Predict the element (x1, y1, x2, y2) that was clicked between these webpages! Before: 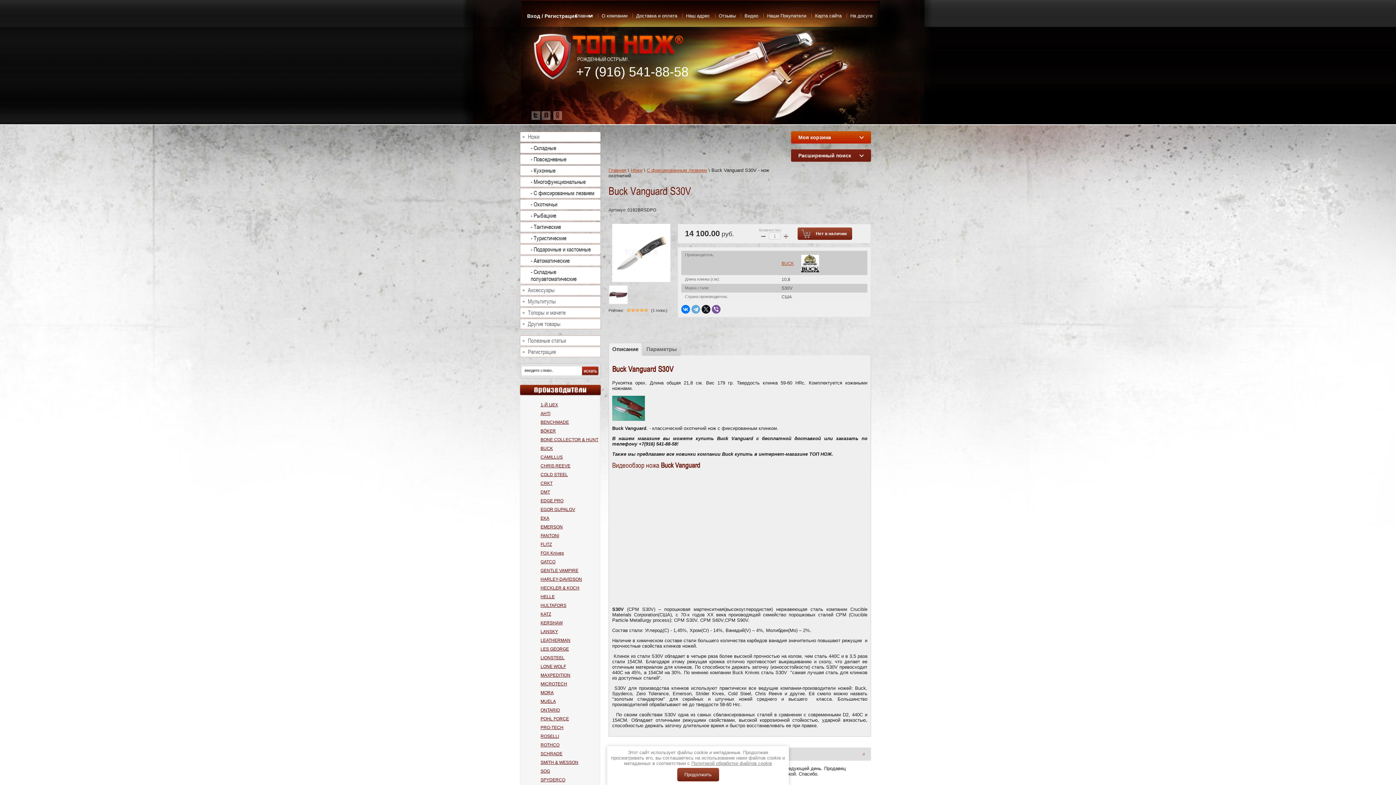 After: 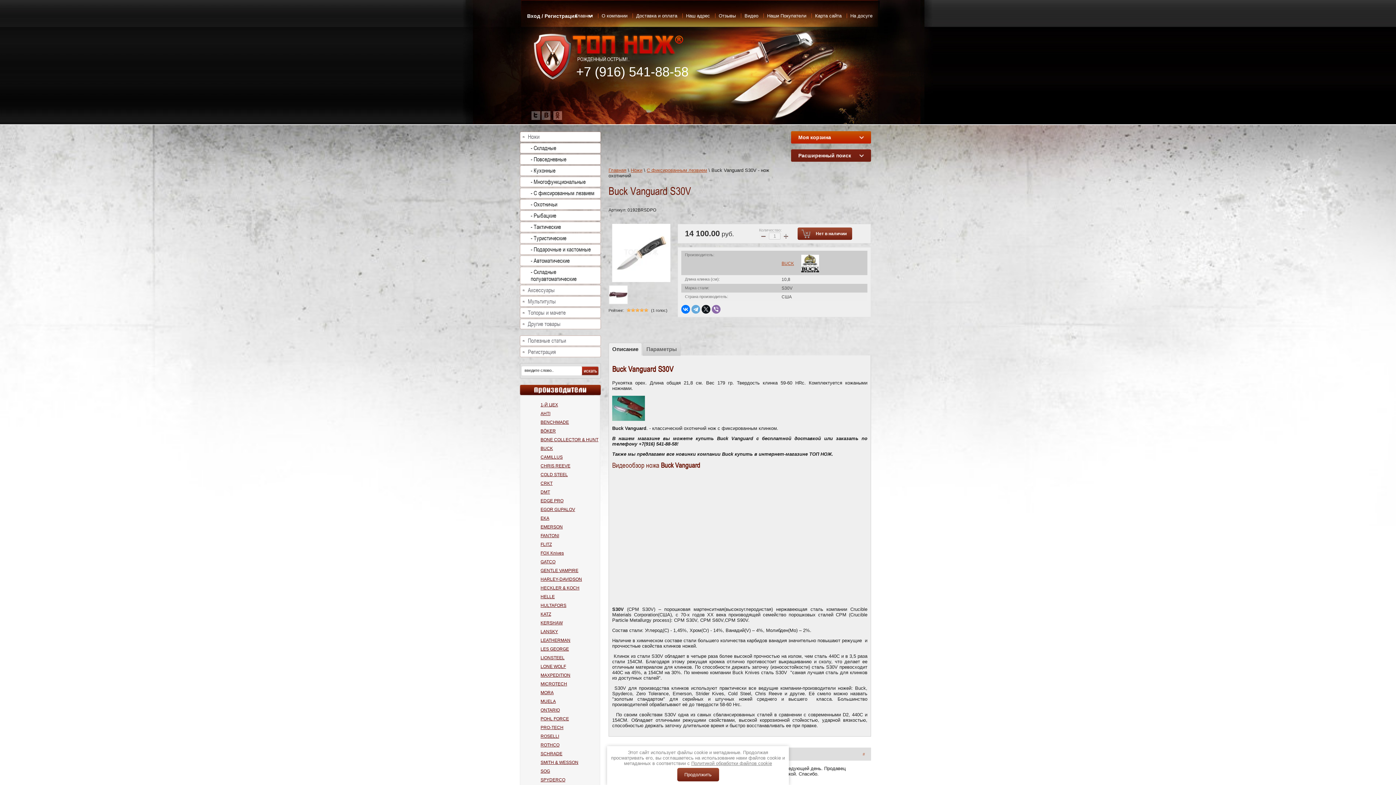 Action: bbox: (712, 305, 720, 313)